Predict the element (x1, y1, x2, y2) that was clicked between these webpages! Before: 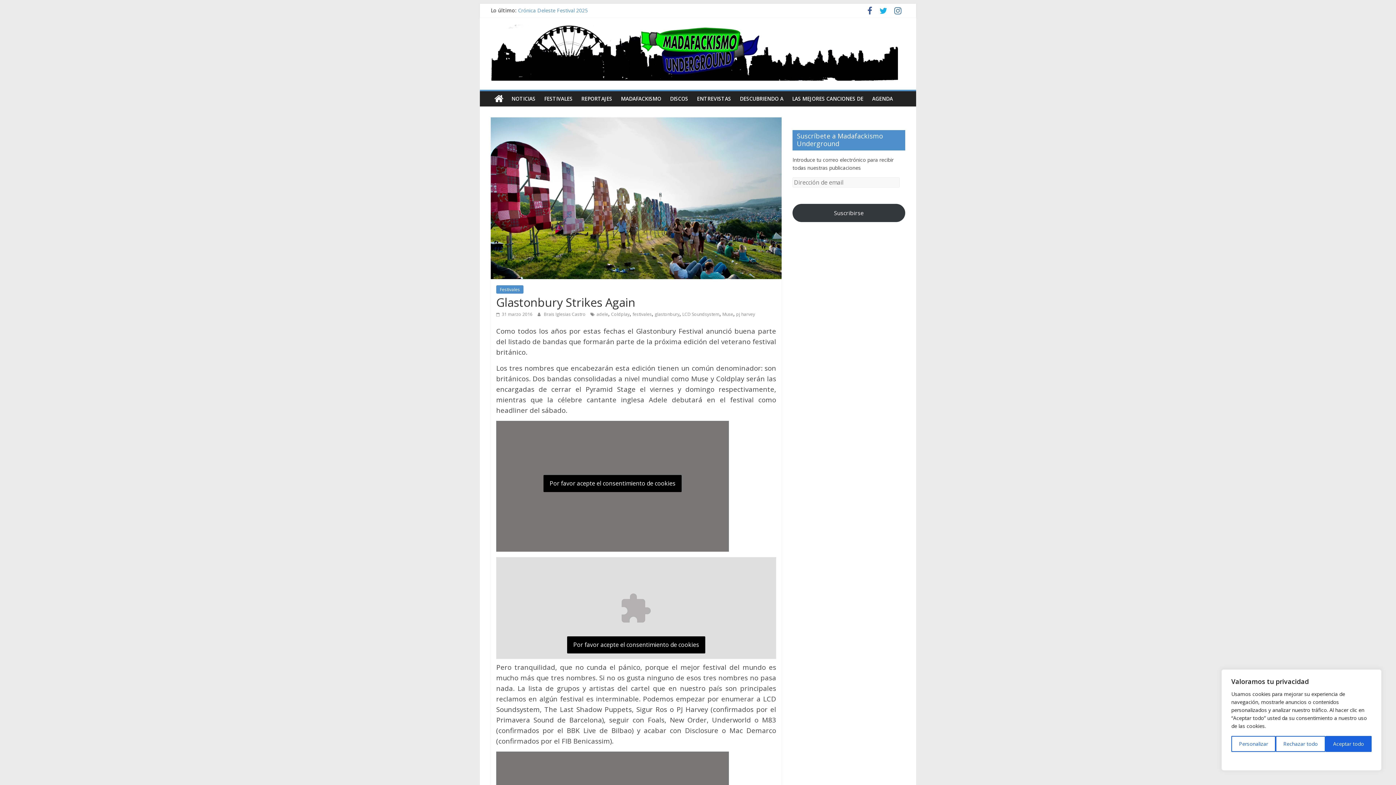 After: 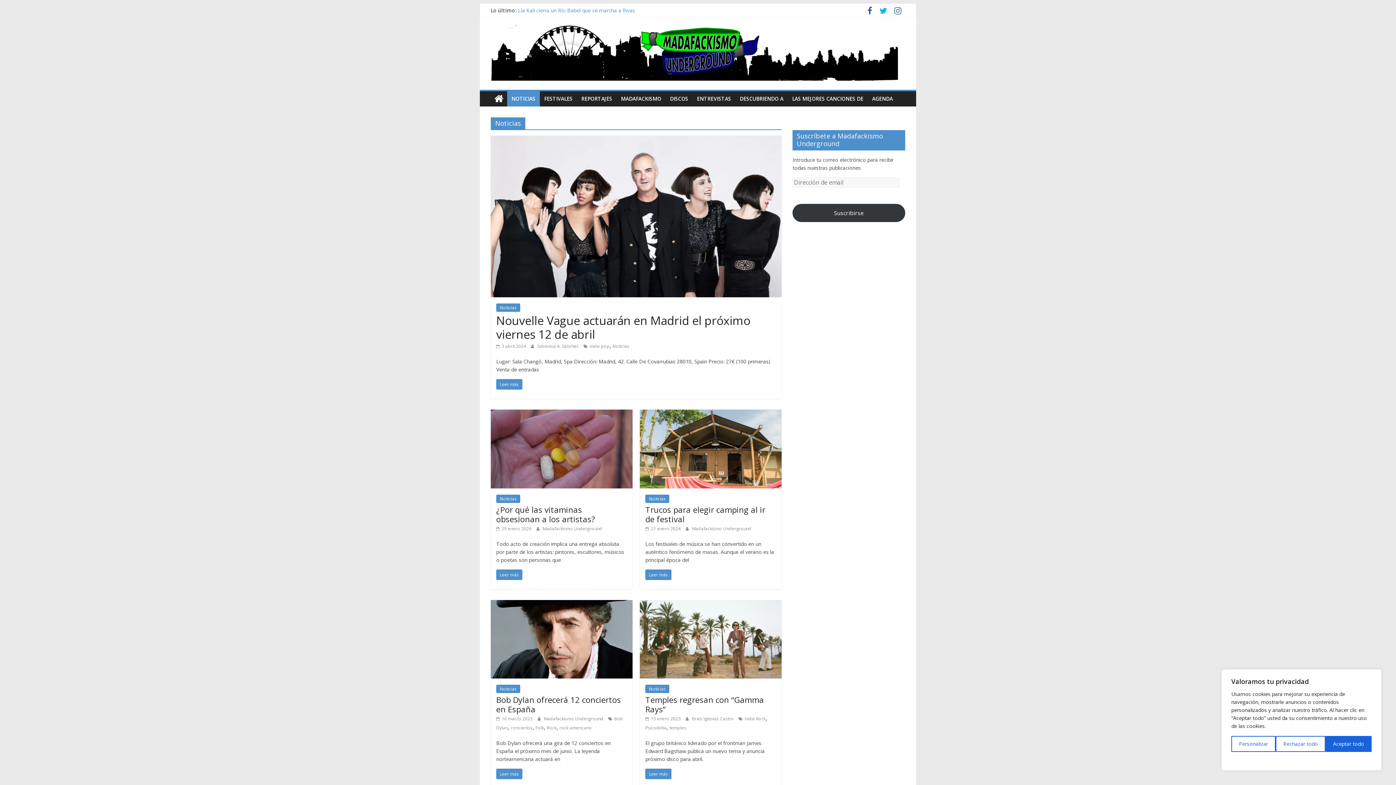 Action: bbox: (507, 91, 540, 106) label: NOTICIAS